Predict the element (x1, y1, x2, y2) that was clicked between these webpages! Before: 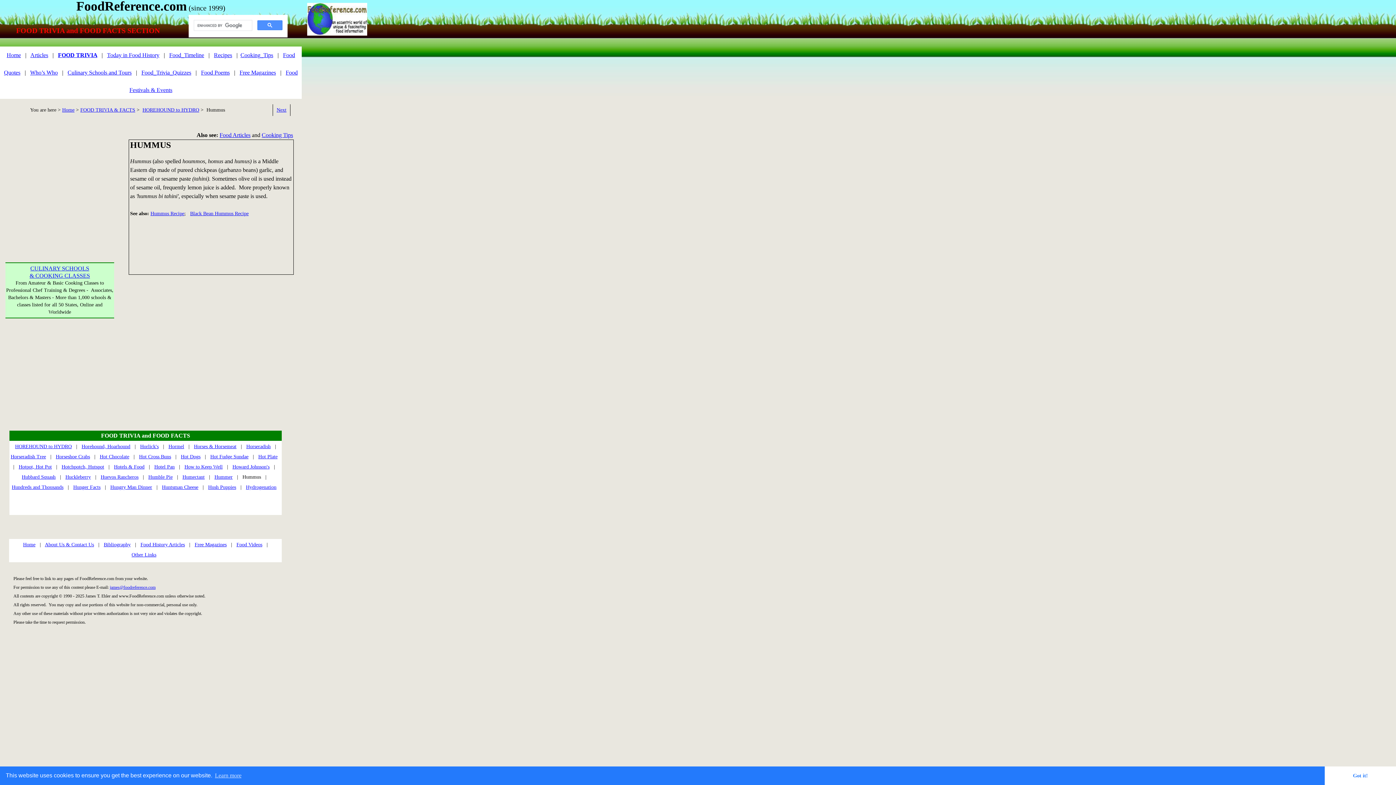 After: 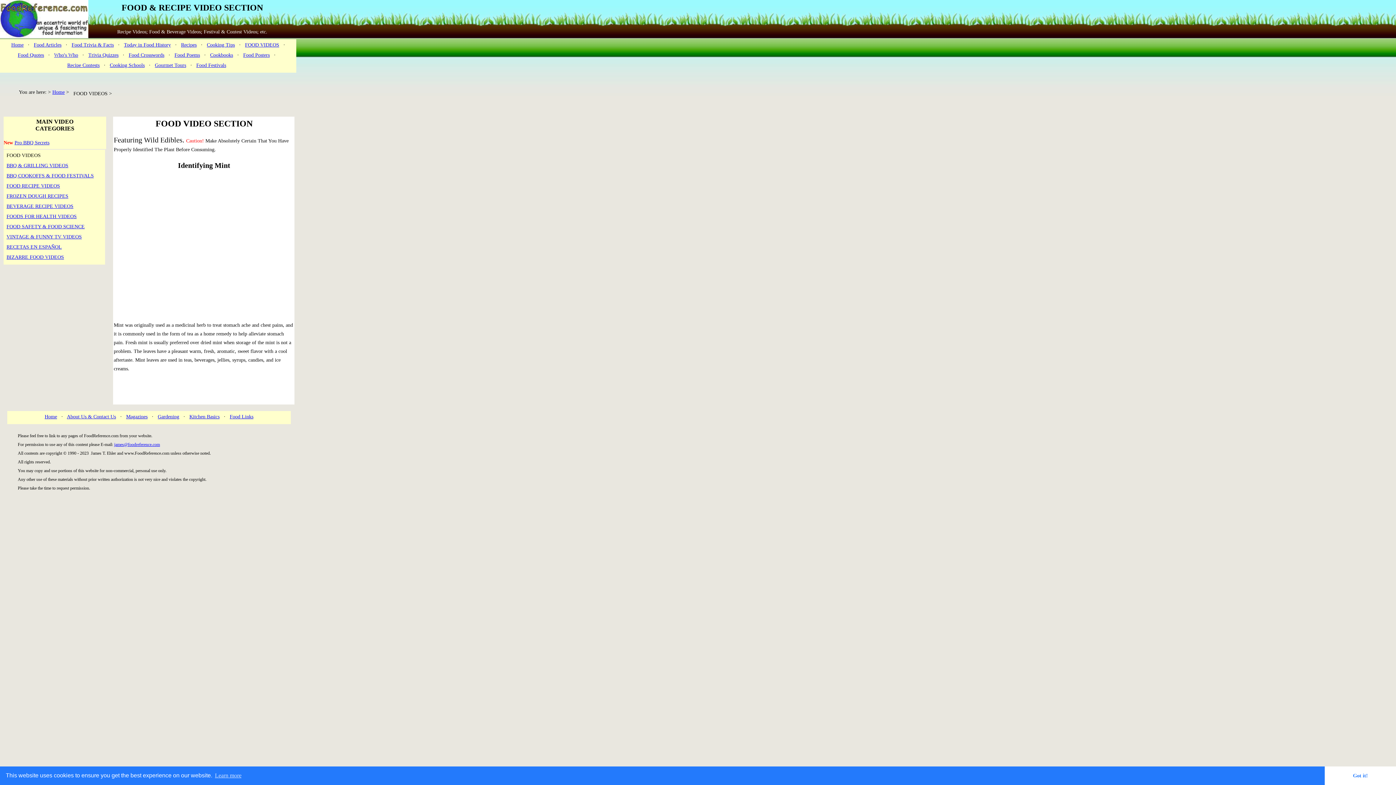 Action: label: Food Videos bbox: (236, 542, 262, 547)